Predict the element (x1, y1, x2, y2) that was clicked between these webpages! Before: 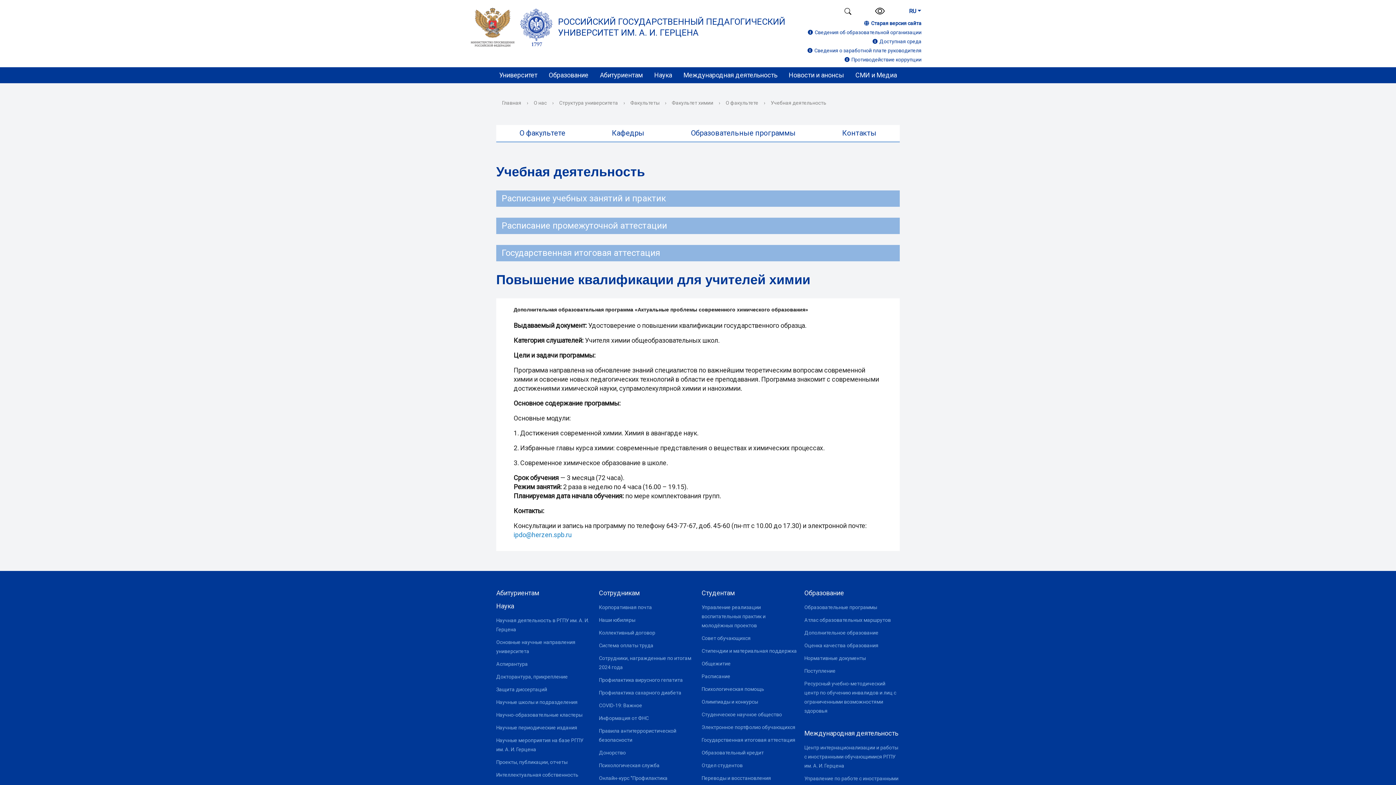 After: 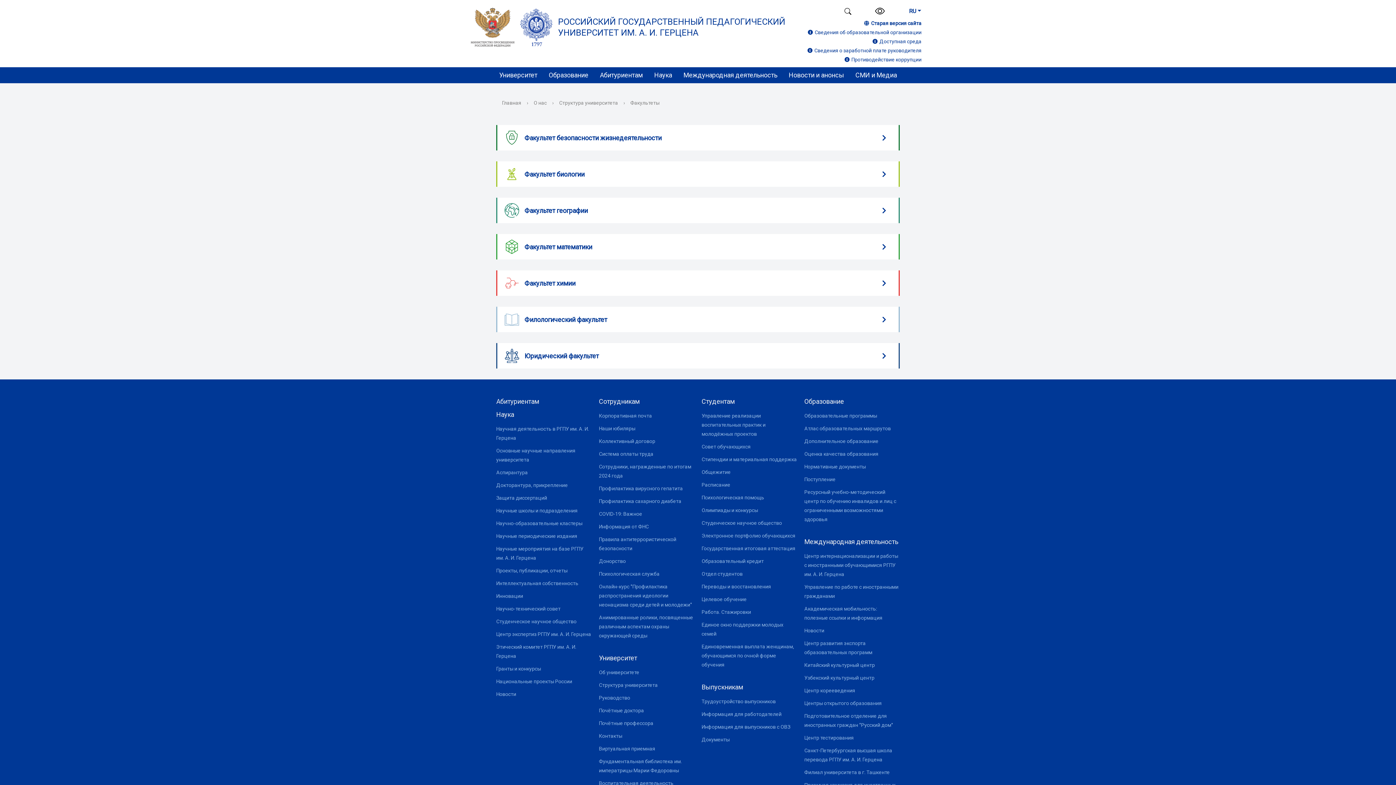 Action: label: Факультеты bbox: (630, 100, 659, 105)